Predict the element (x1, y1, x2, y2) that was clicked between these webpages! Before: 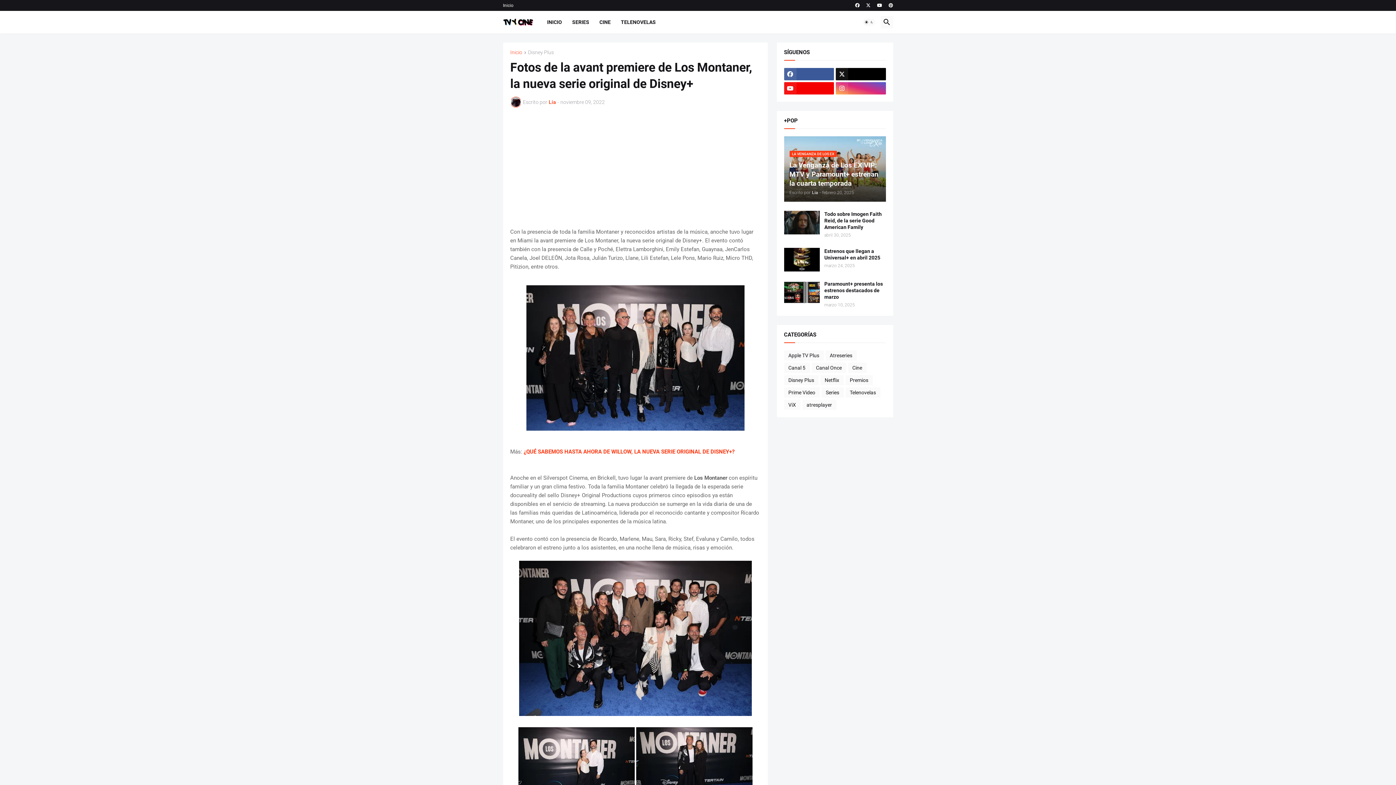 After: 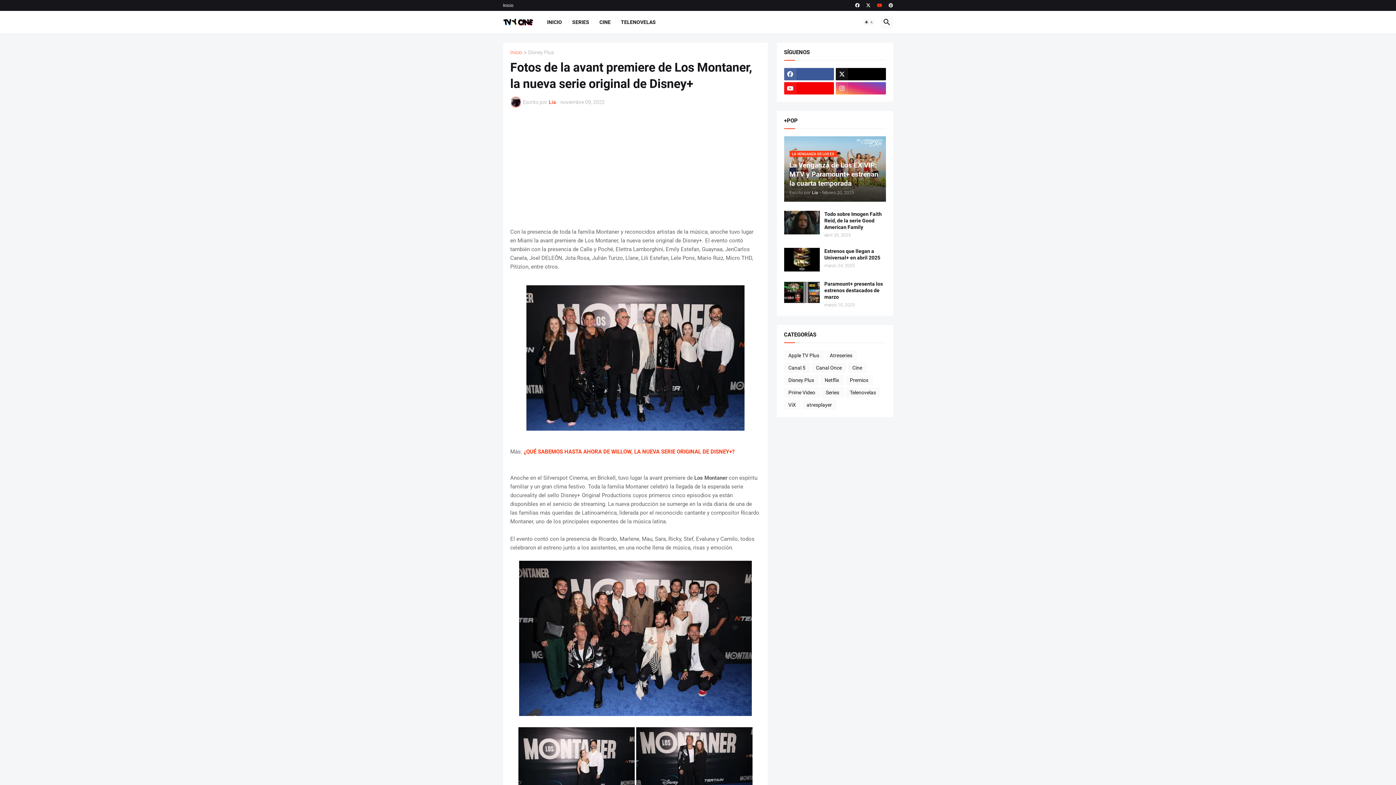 Action: bbox: (877, 0, 882, 10)